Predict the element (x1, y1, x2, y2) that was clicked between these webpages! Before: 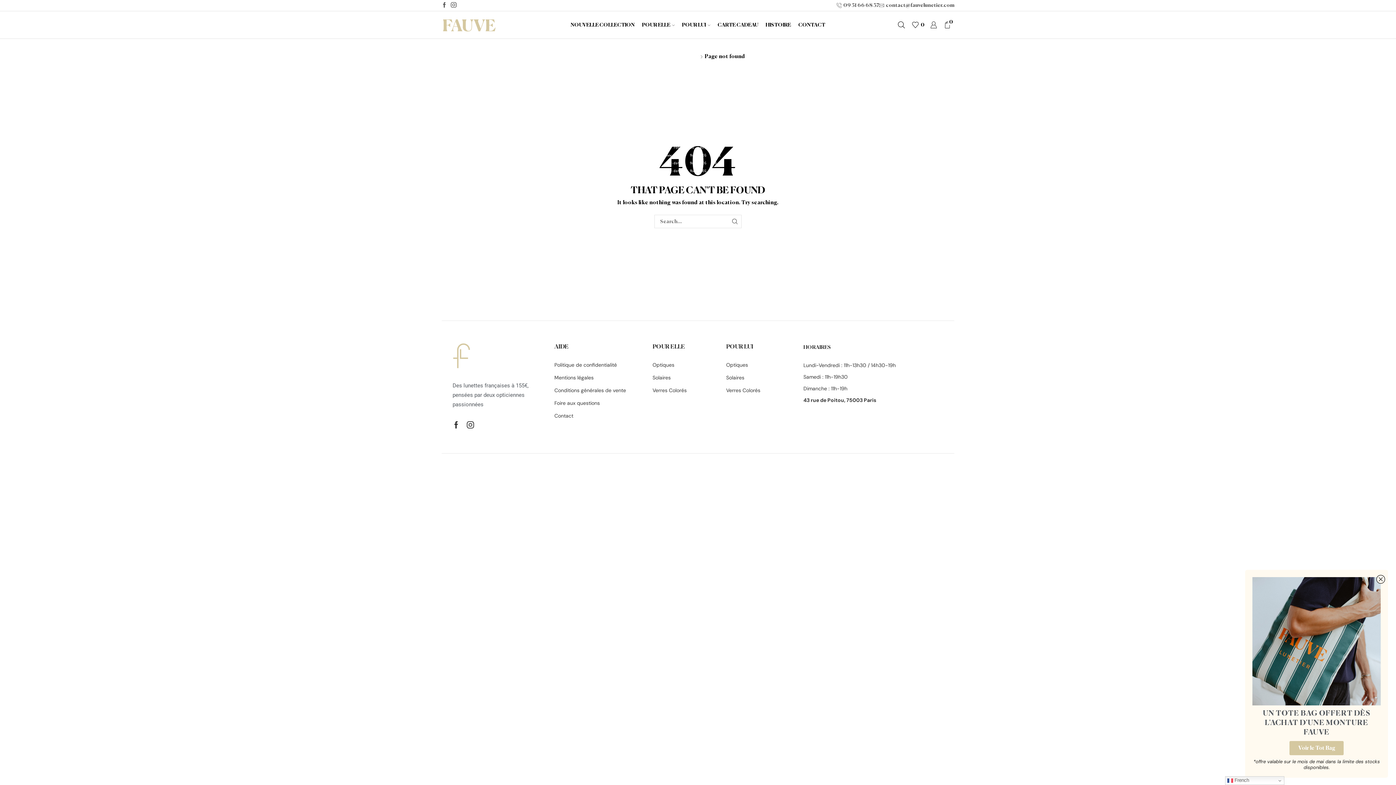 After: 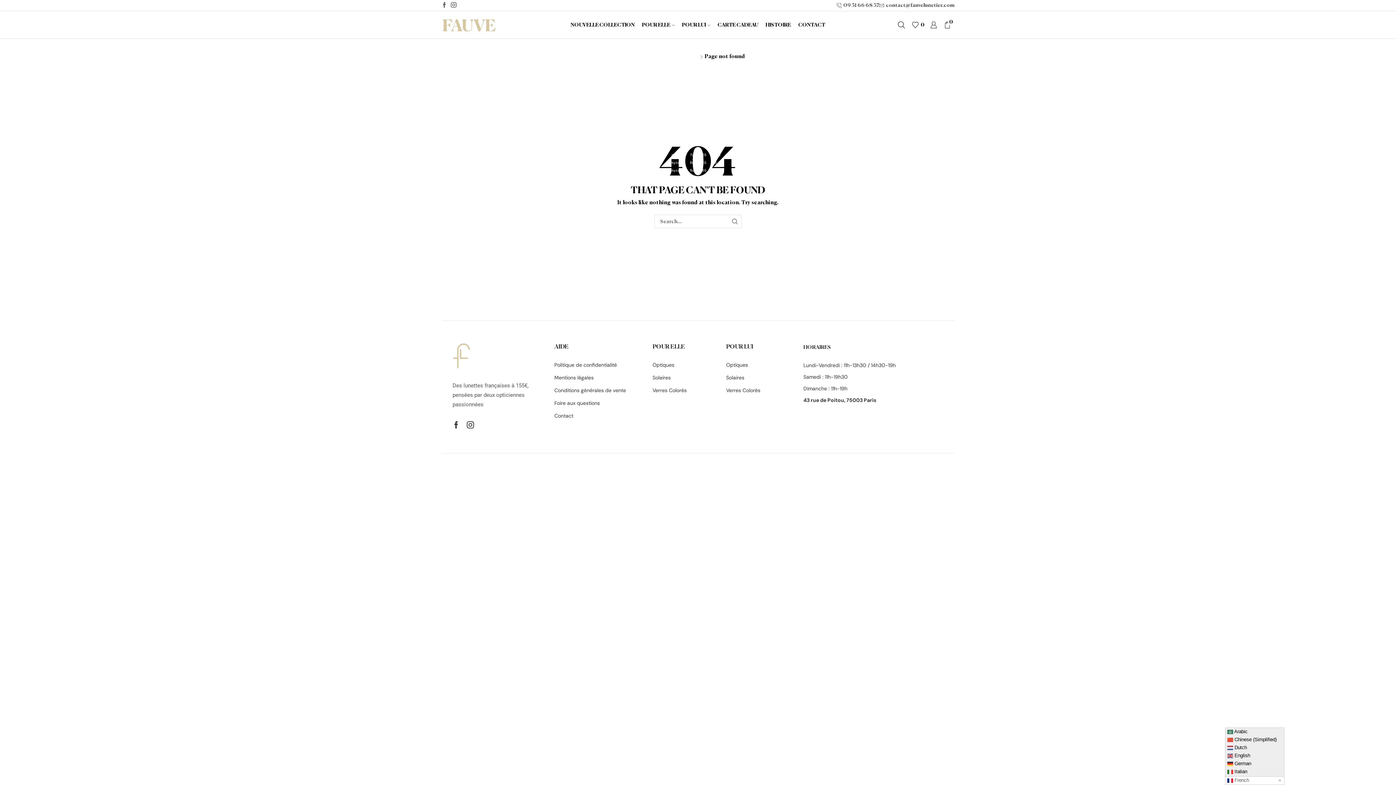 Action: label:  French bbox: (1225, 776, 1284, 785)